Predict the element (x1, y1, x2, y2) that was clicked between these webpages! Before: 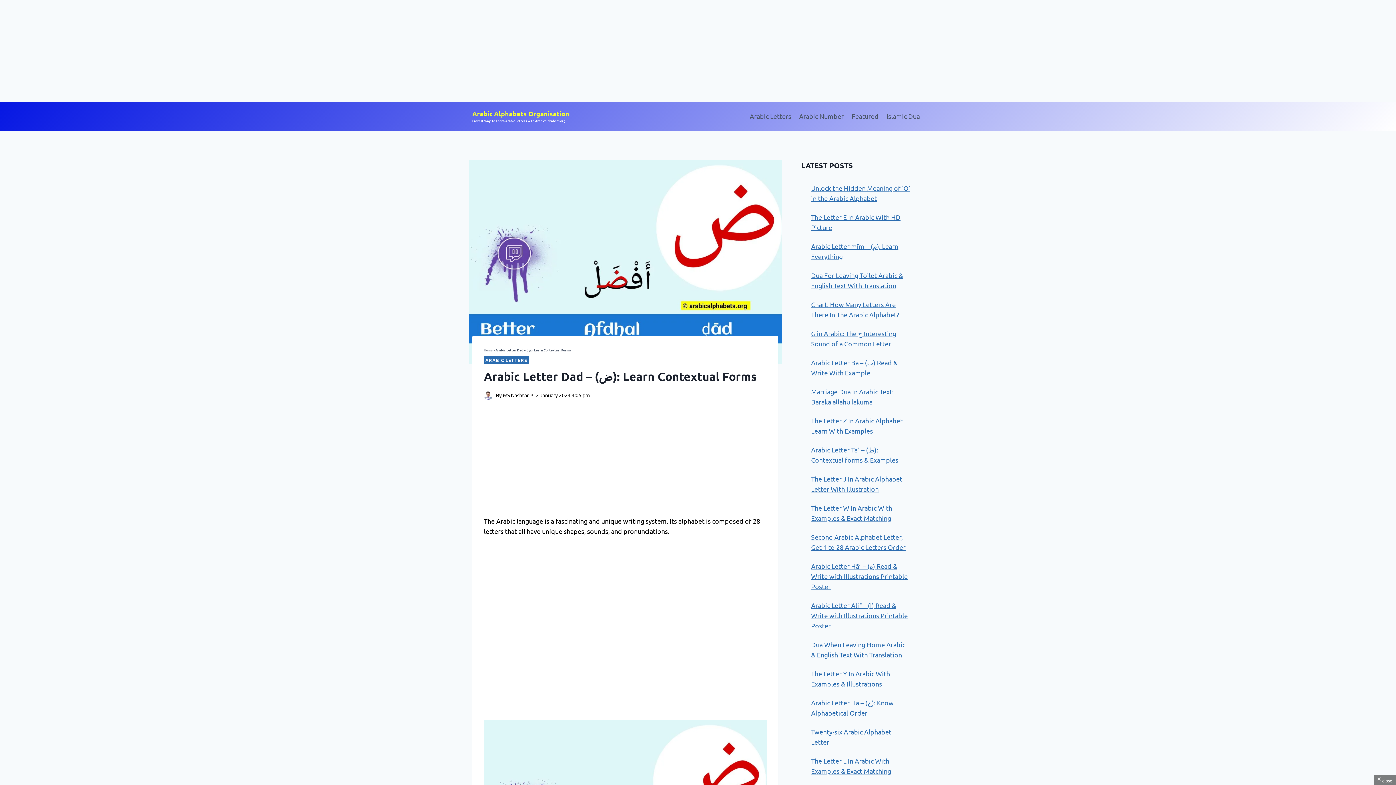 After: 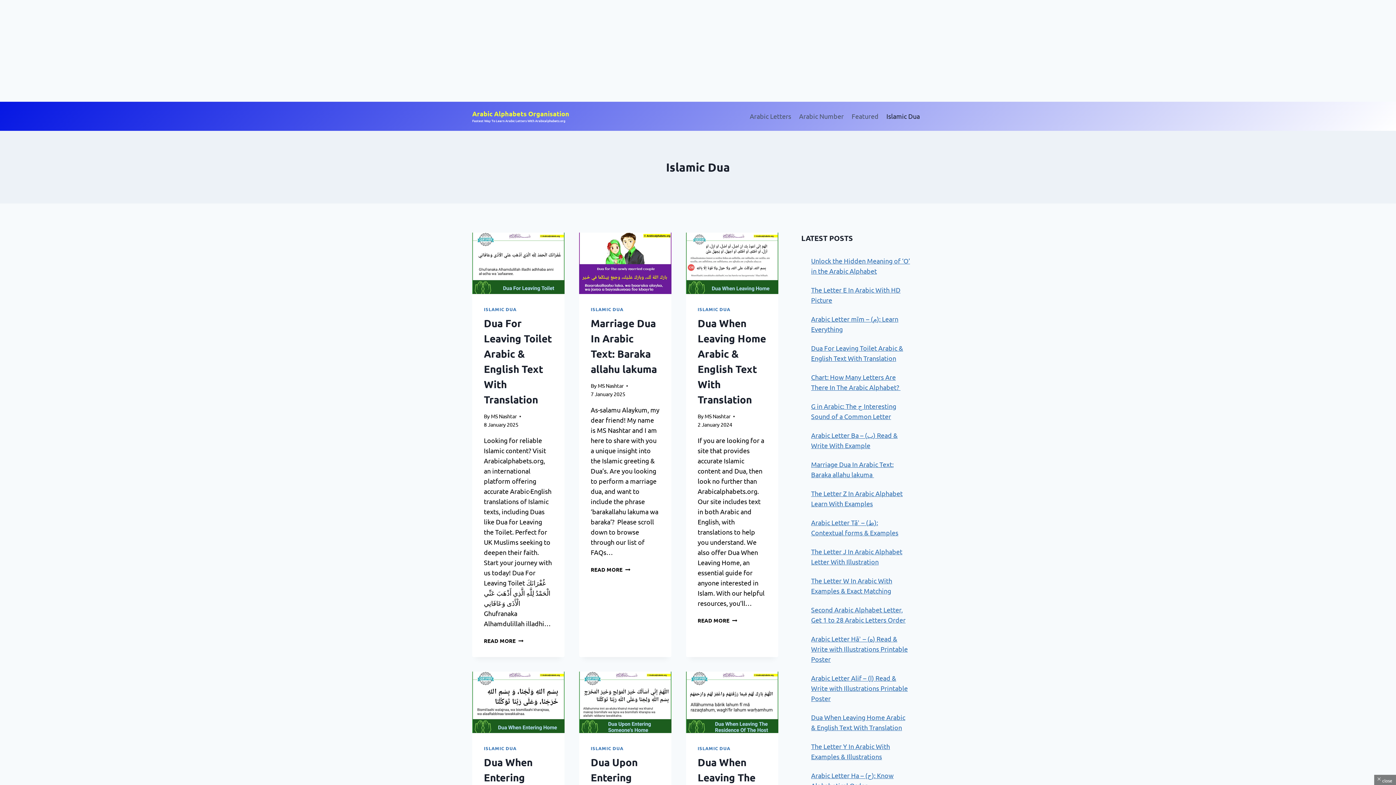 Action: label: Islamic Dua bbox: (882, 107, 924, 125)